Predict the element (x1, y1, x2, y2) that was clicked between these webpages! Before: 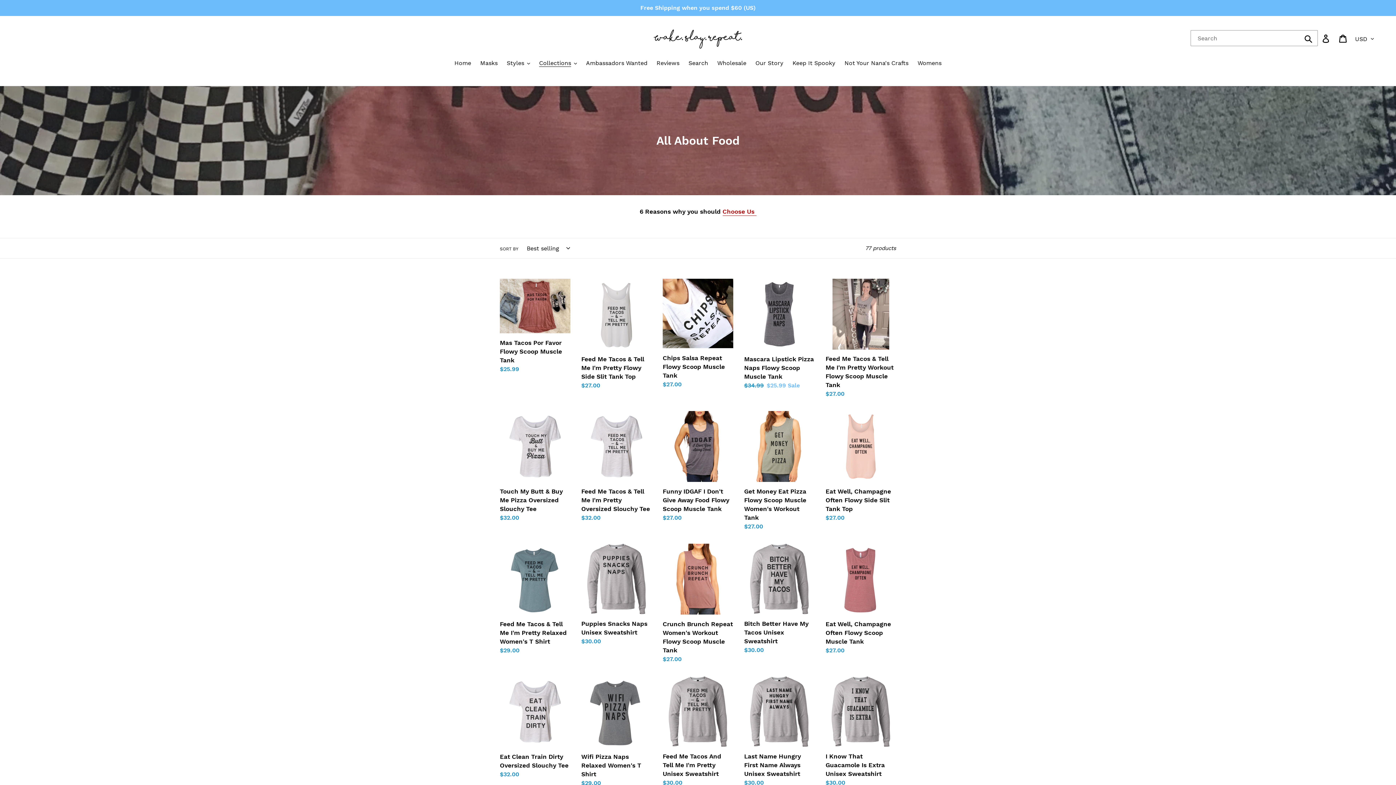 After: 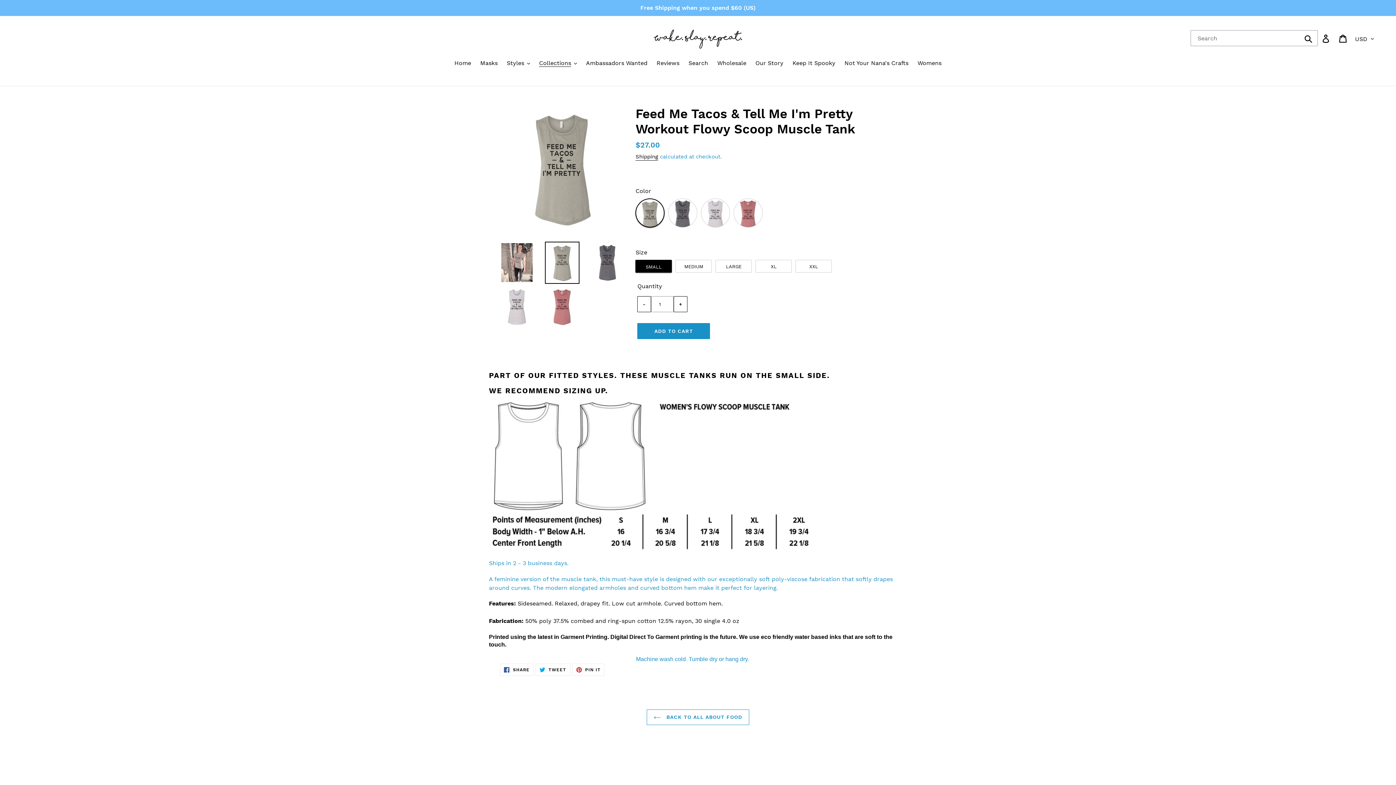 Action: bbox: (825, 278, 896, 398) label: Feed Me Tacos & Tell Me I'm Pretty Workout Flowy Scoop Muscle Tank